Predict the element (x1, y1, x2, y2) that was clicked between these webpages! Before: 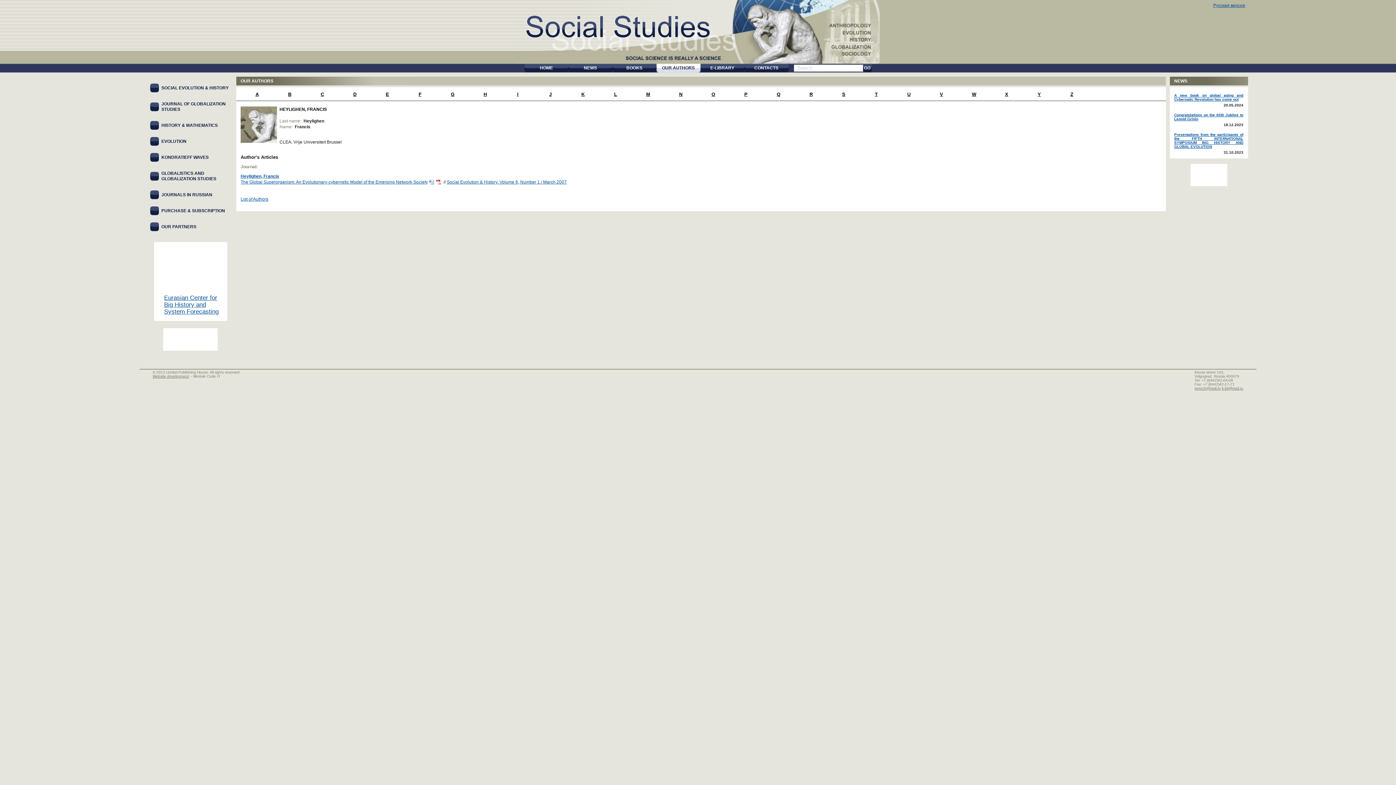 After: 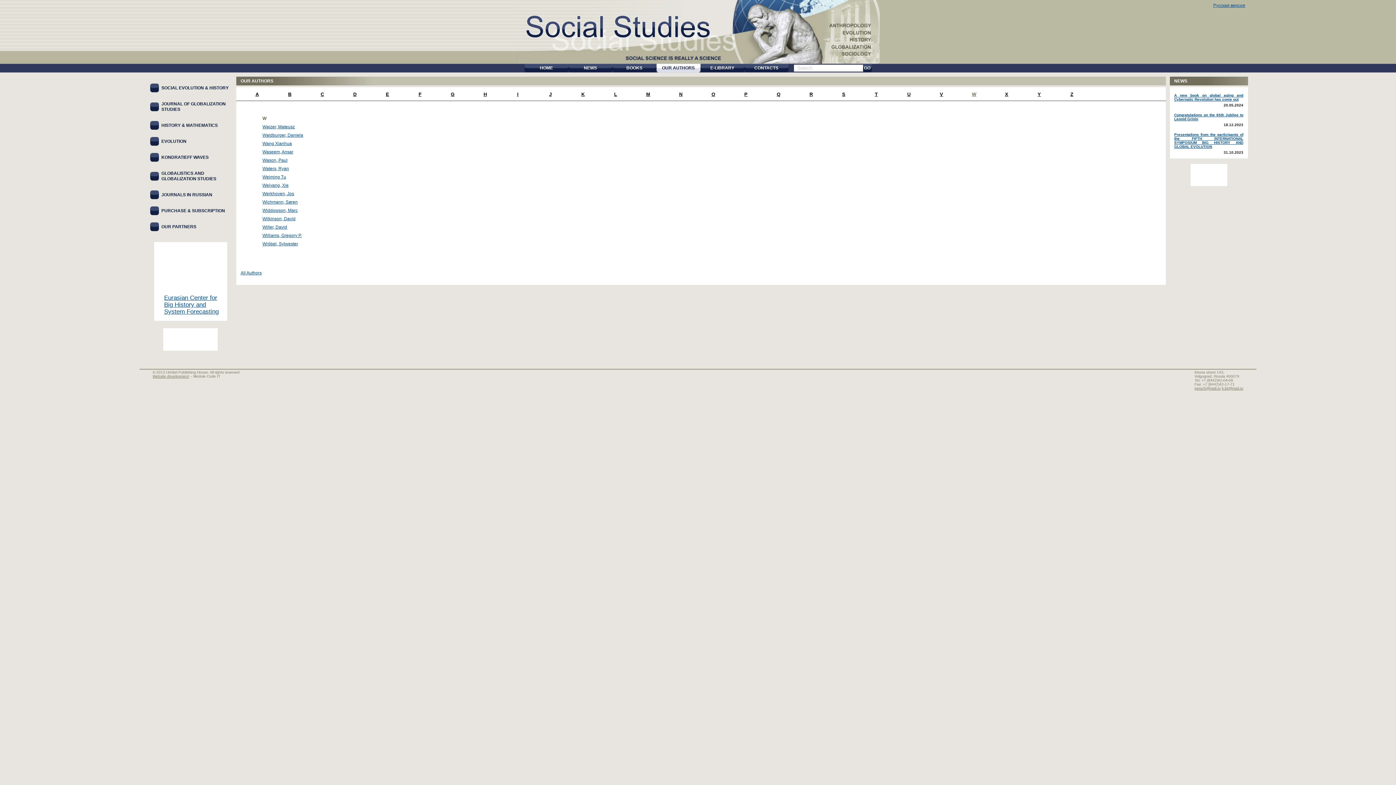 Action: bbox: (958, 91, 990, 97) label: W